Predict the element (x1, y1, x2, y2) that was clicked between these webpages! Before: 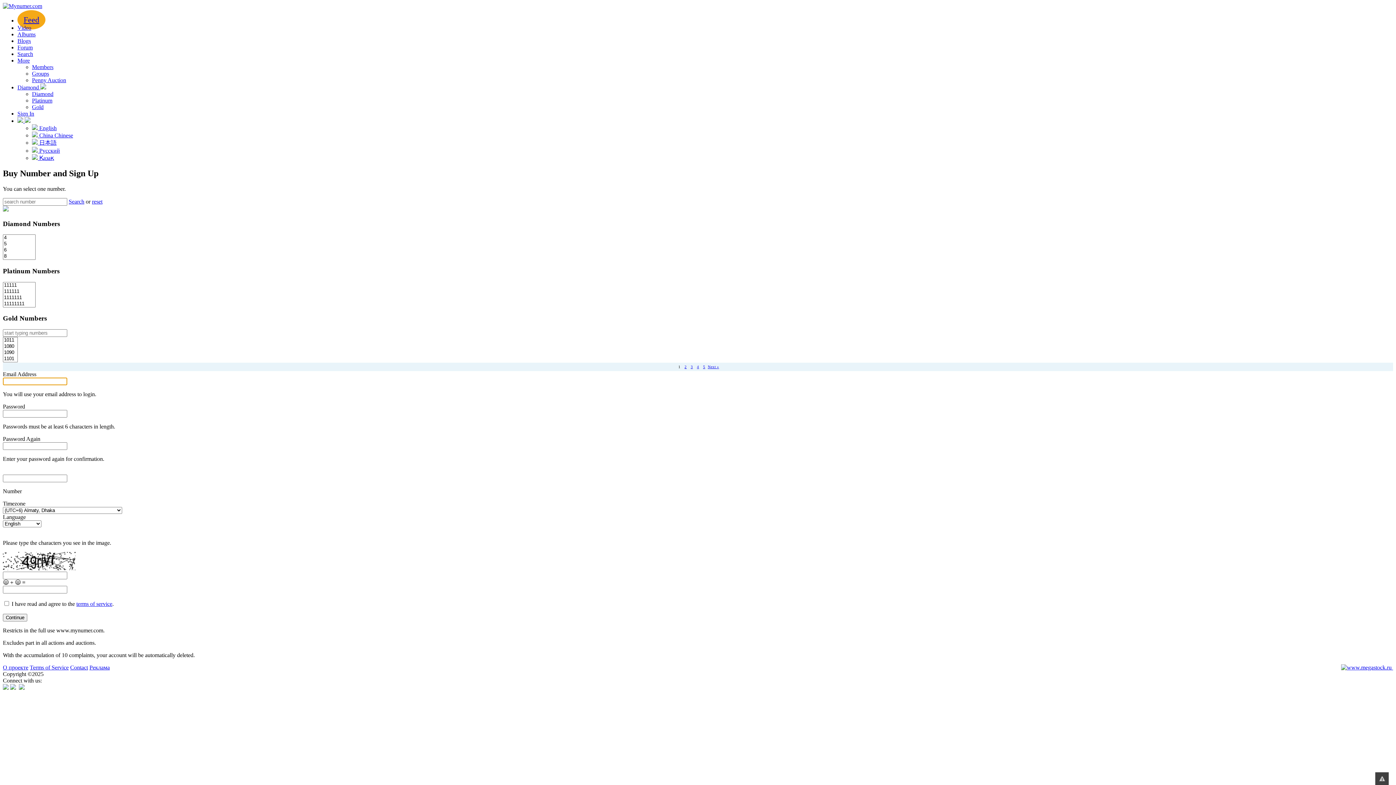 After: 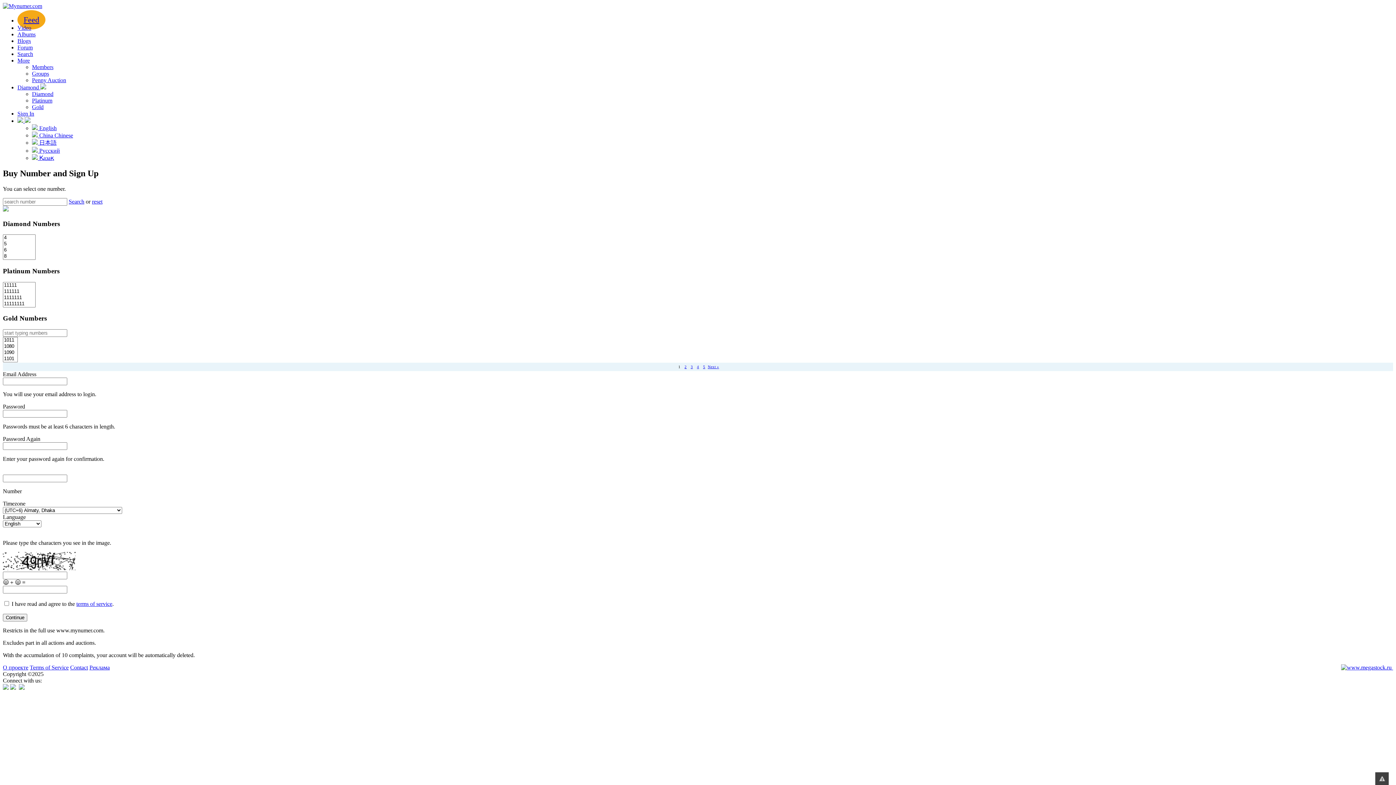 Action: bbox: (68, 198, 84, 204) label: Search